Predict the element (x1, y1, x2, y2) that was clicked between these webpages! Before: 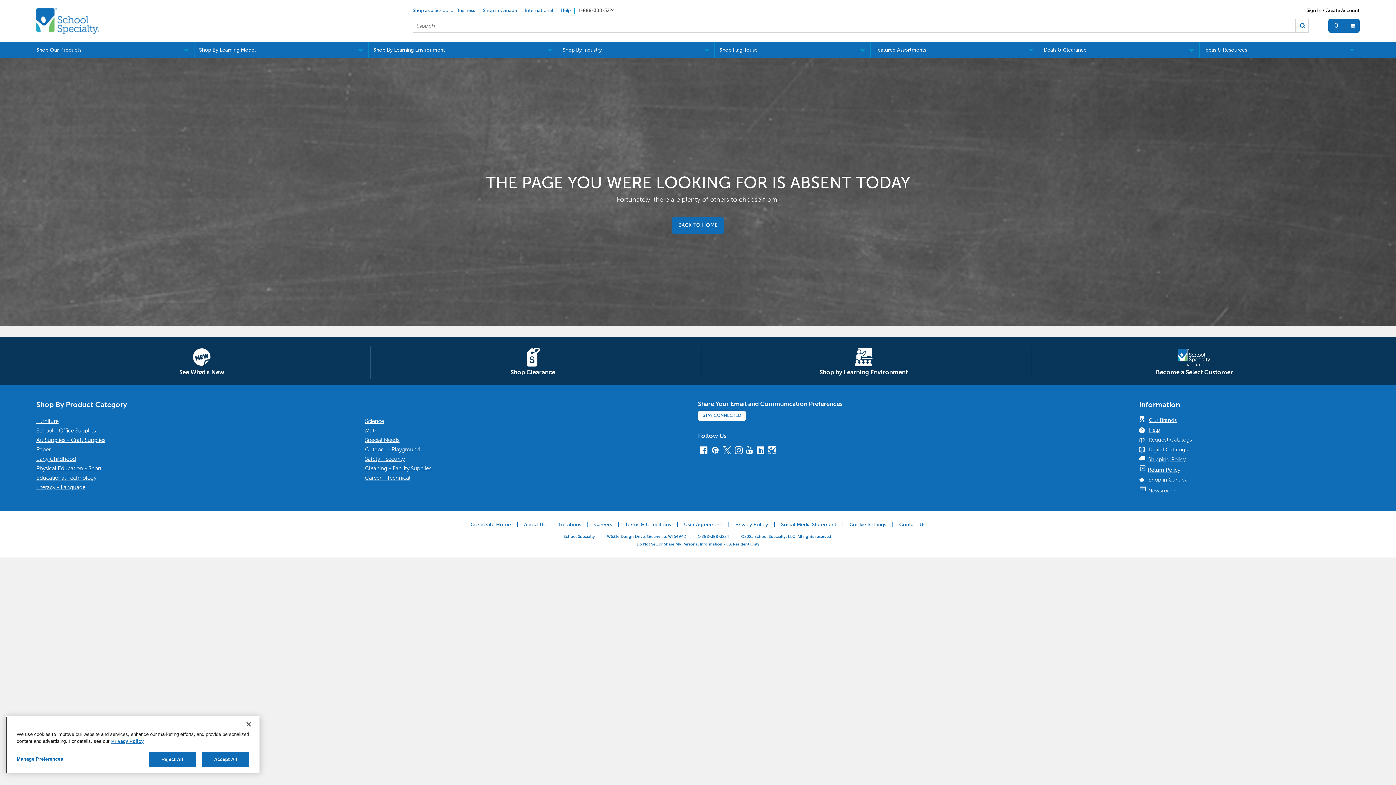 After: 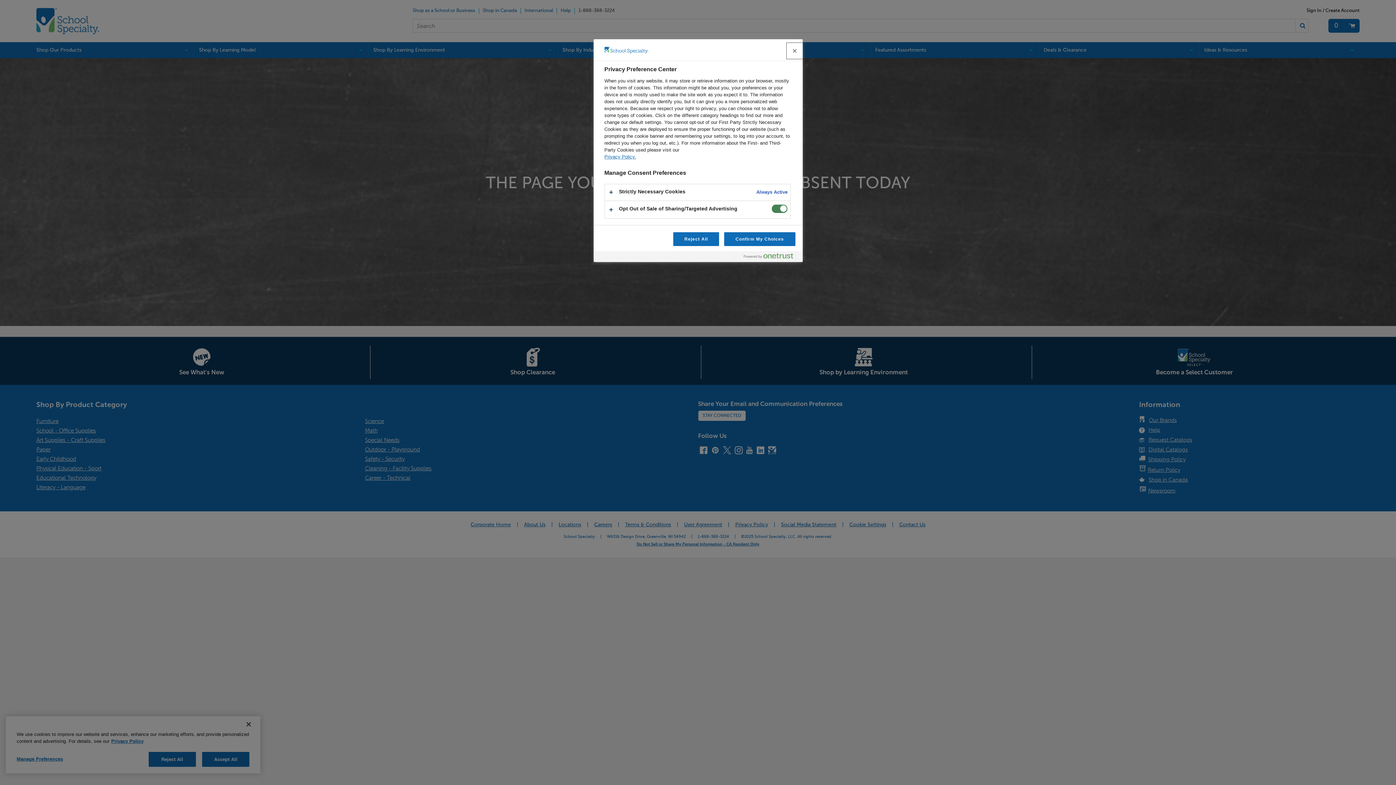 Action: bbox: (16, 752, 80, 766) label: Manage Preferences